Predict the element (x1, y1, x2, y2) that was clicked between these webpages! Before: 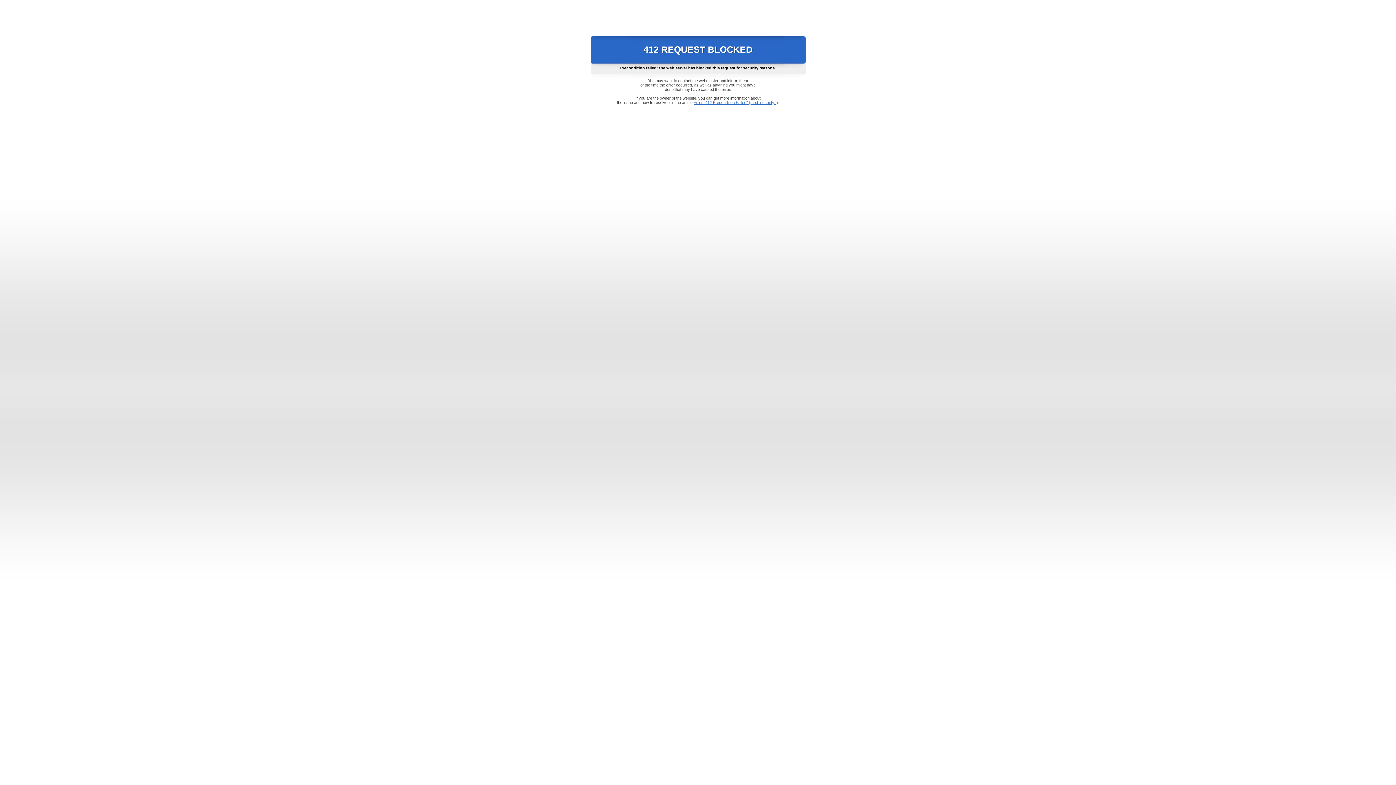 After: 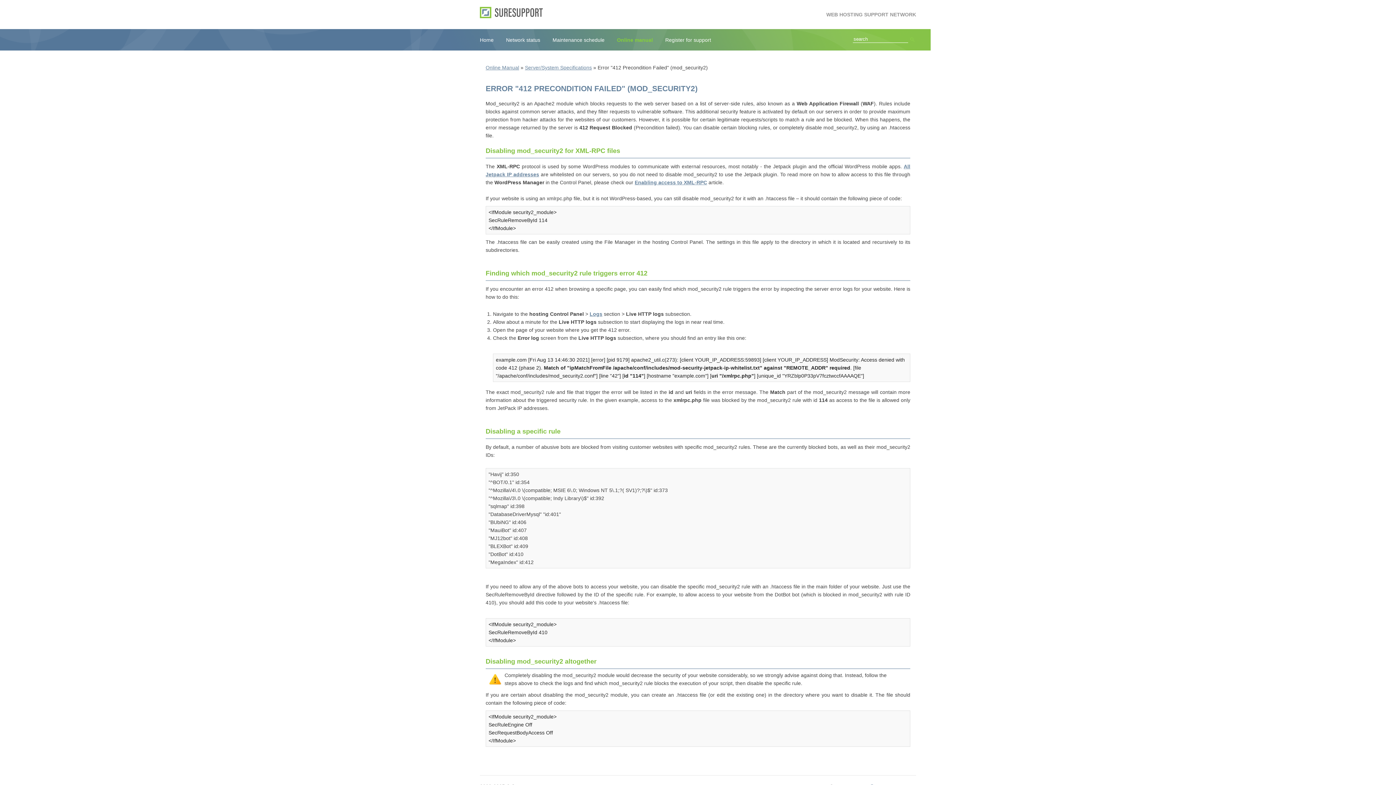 Action: label: Error "412 Precondition Failed" (mod_security2) bbox: (693, 100, 778, 104)